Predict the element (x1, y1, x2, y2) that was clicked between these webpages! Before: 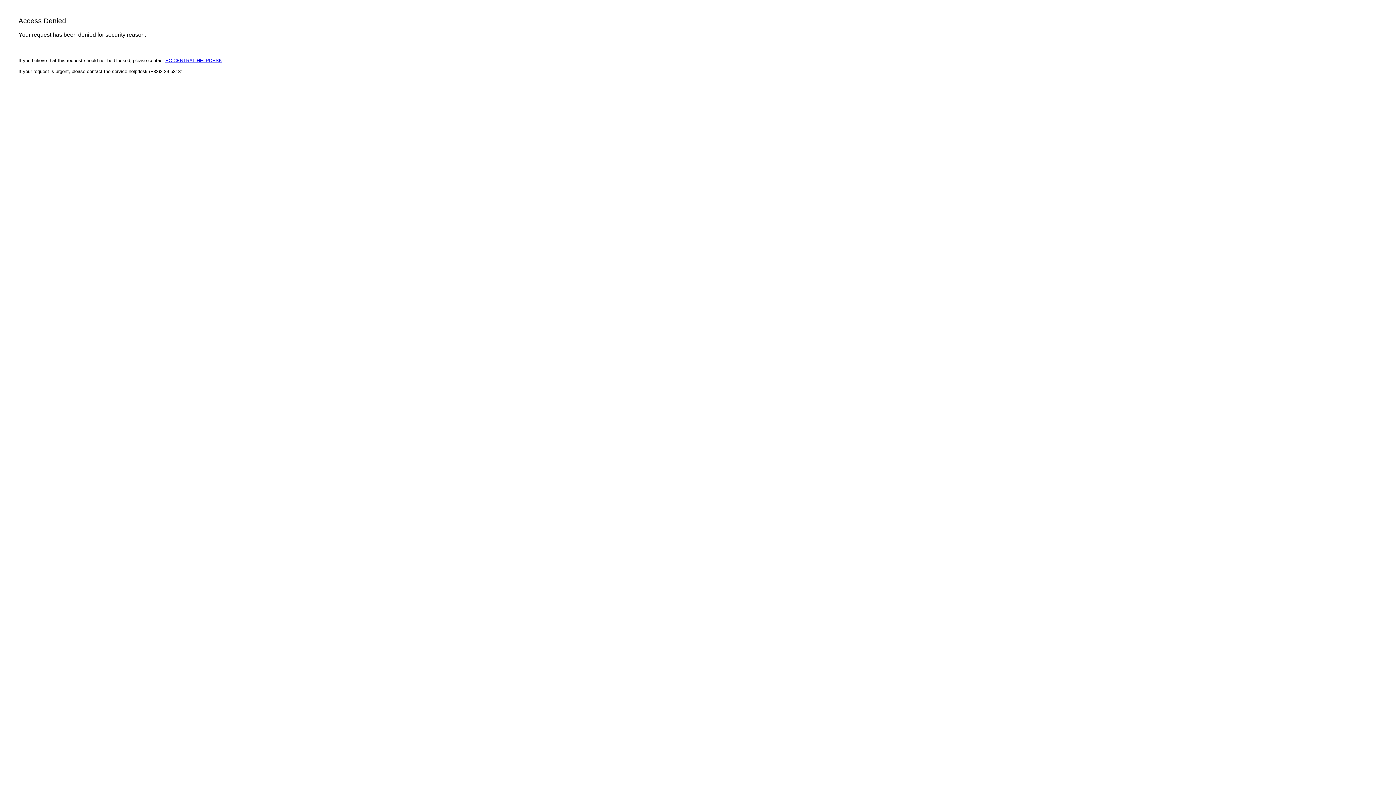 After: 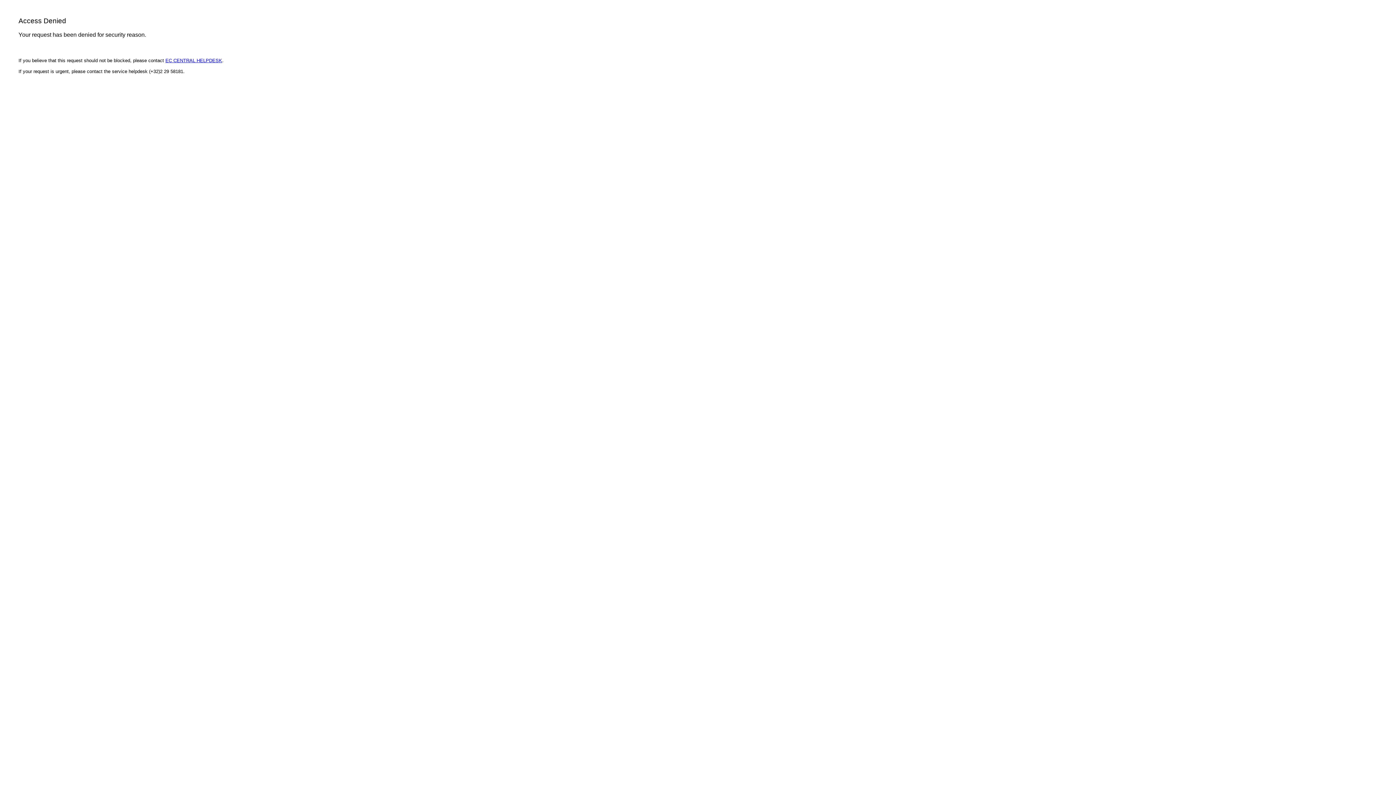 Action: label: EC CENTRAL HELPDESK bbox: (165, 57, 222, 63)